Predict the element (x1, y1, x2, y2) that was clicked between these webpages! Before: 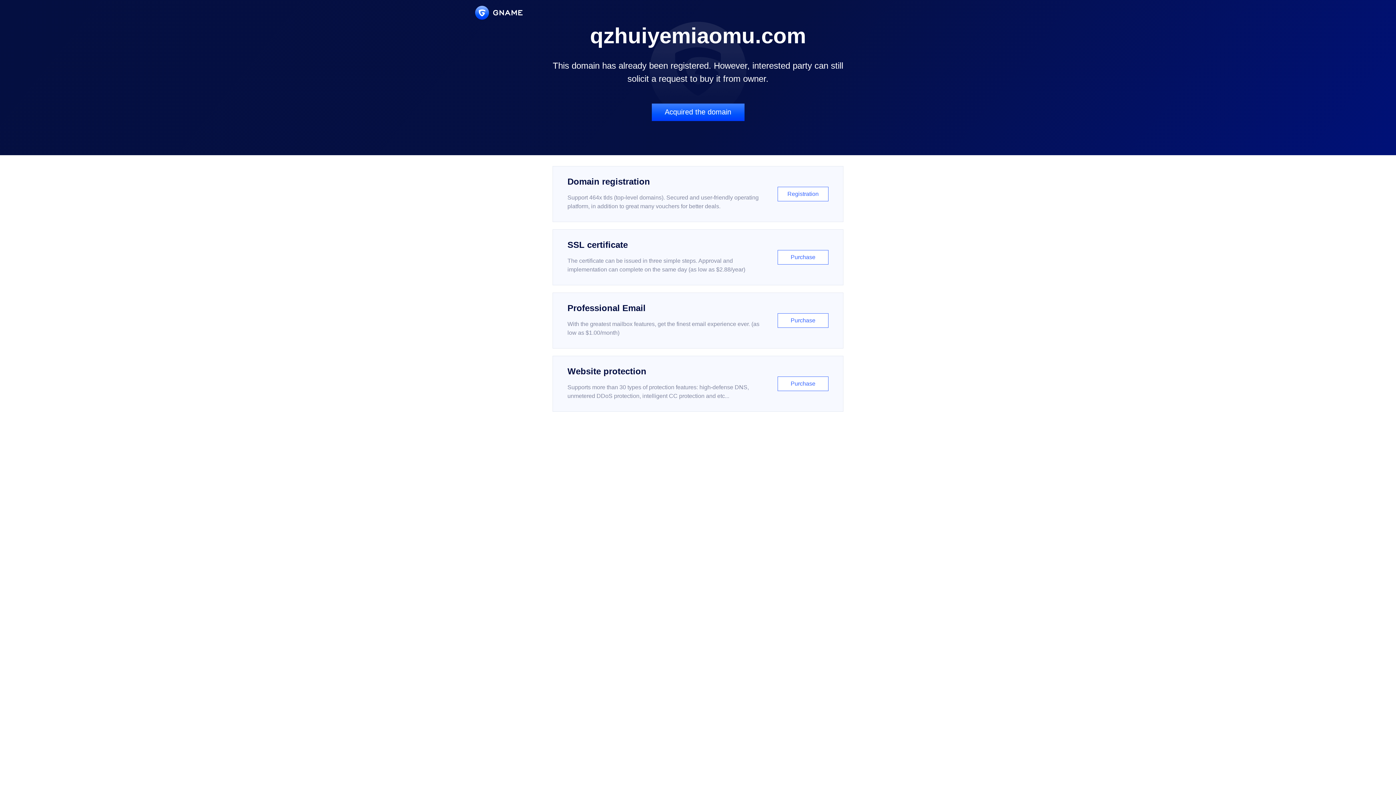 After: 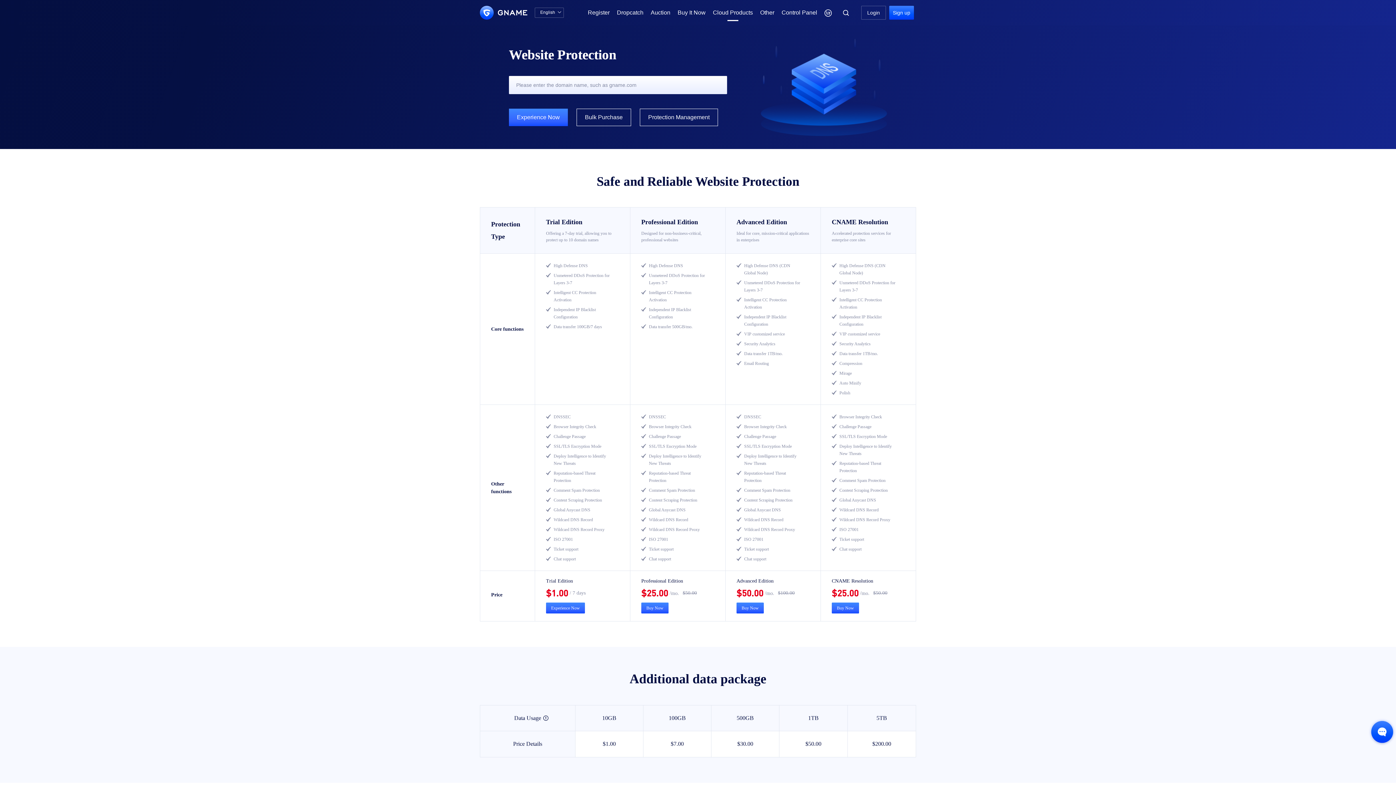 Action: label: Website protection

Supports more than 30 types of protection features: high-defense DNS, unmetered DDoS protection, intelligent CC protection and etc...

Purchase bbox: (552, 356, 843, 412)